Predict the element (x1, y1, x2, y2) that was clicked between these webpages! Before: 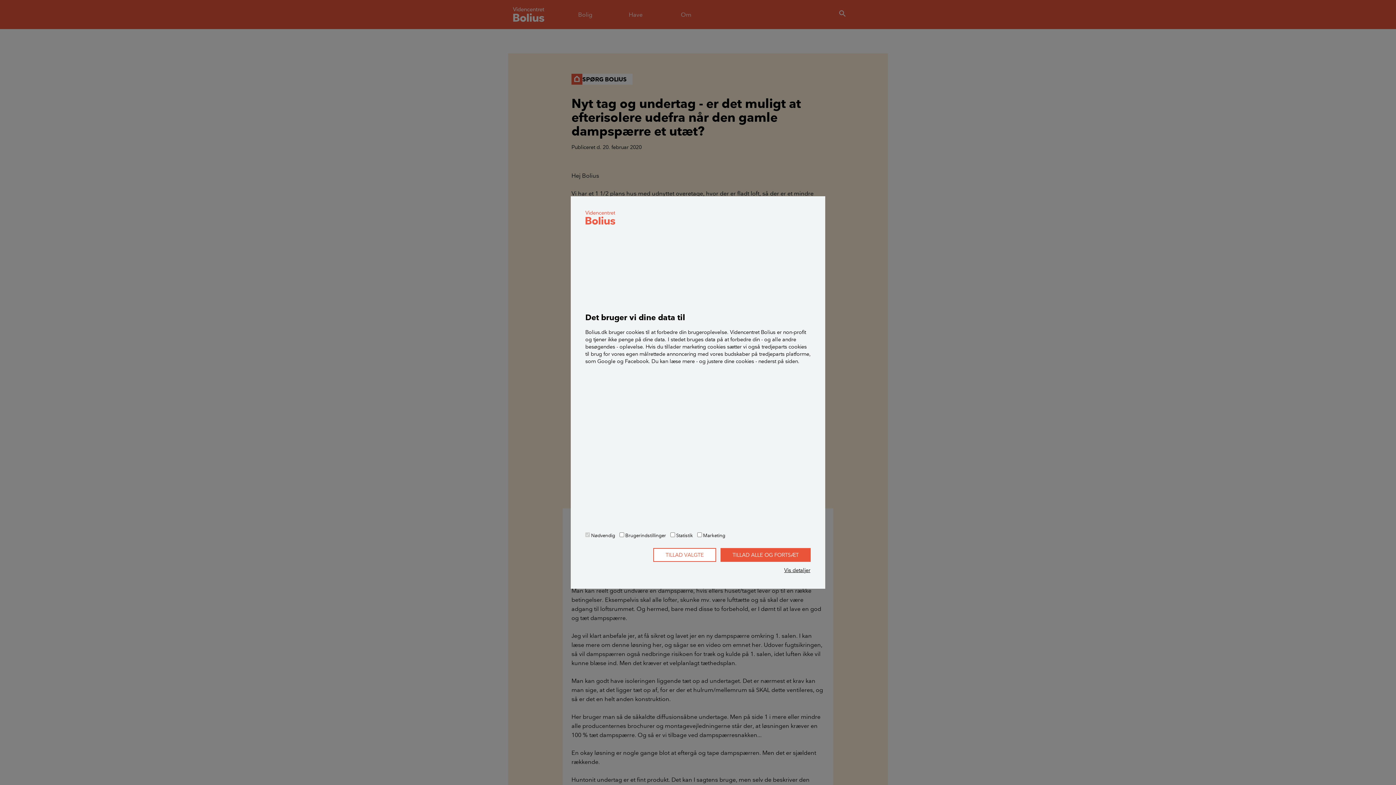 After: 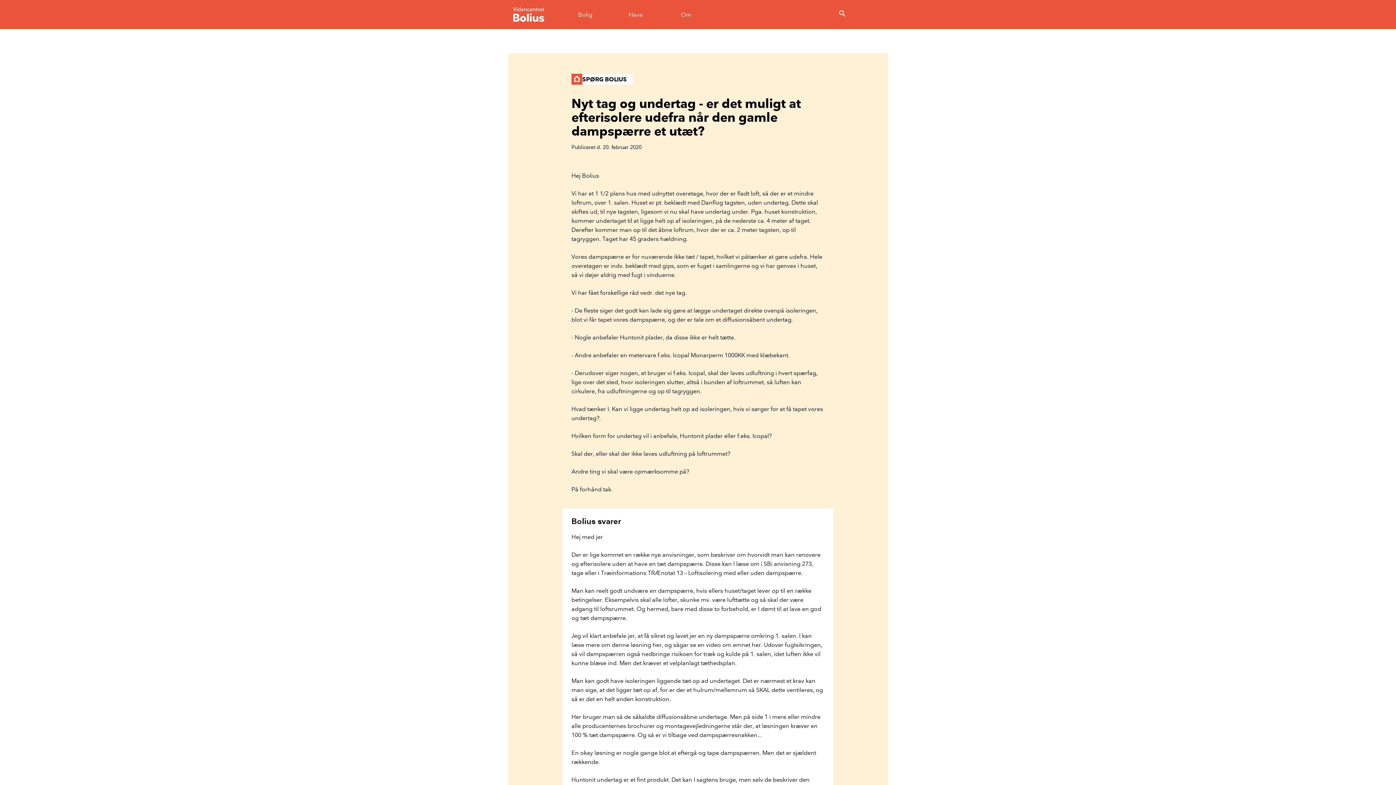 Action: label: TILLAD ALLE OG FORTSÆT bbox: (720, 548, 810, 562)